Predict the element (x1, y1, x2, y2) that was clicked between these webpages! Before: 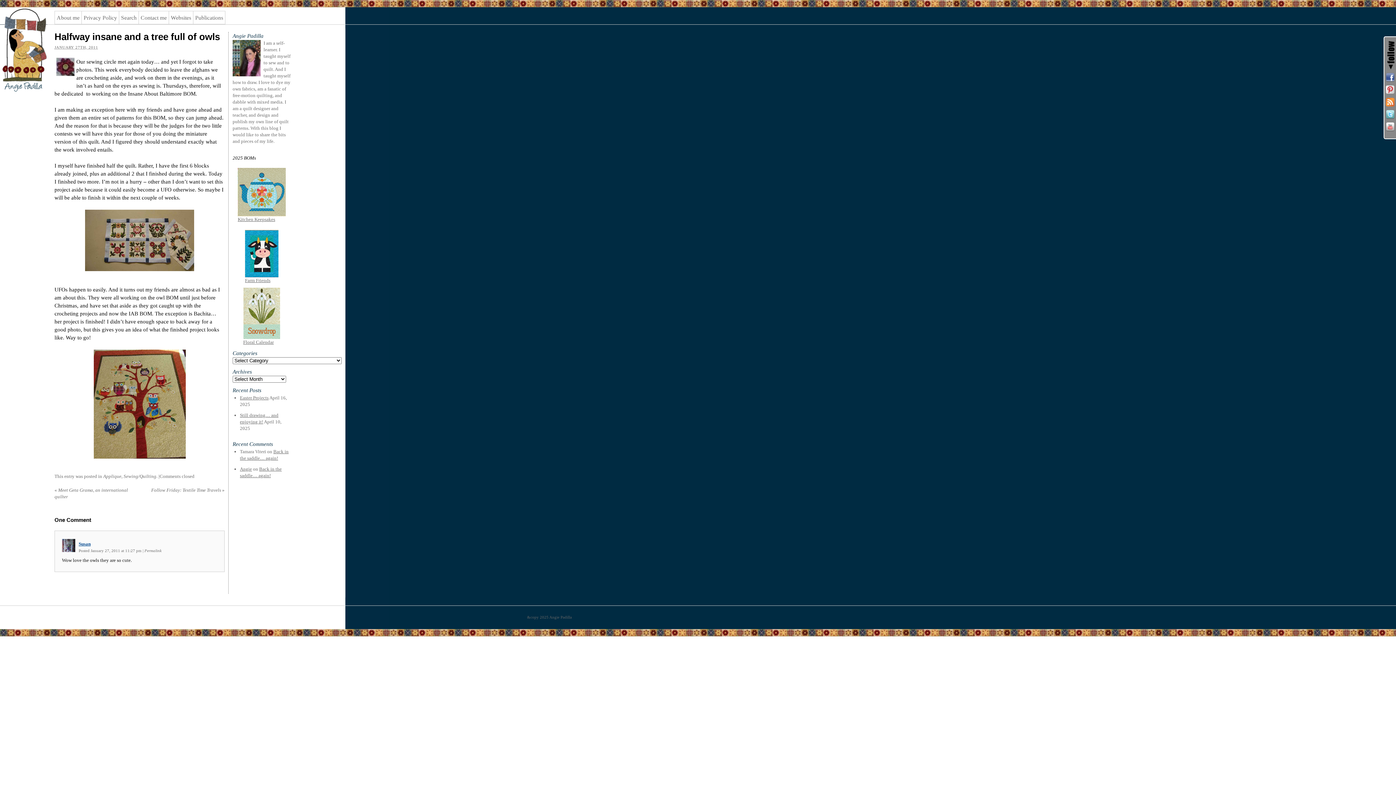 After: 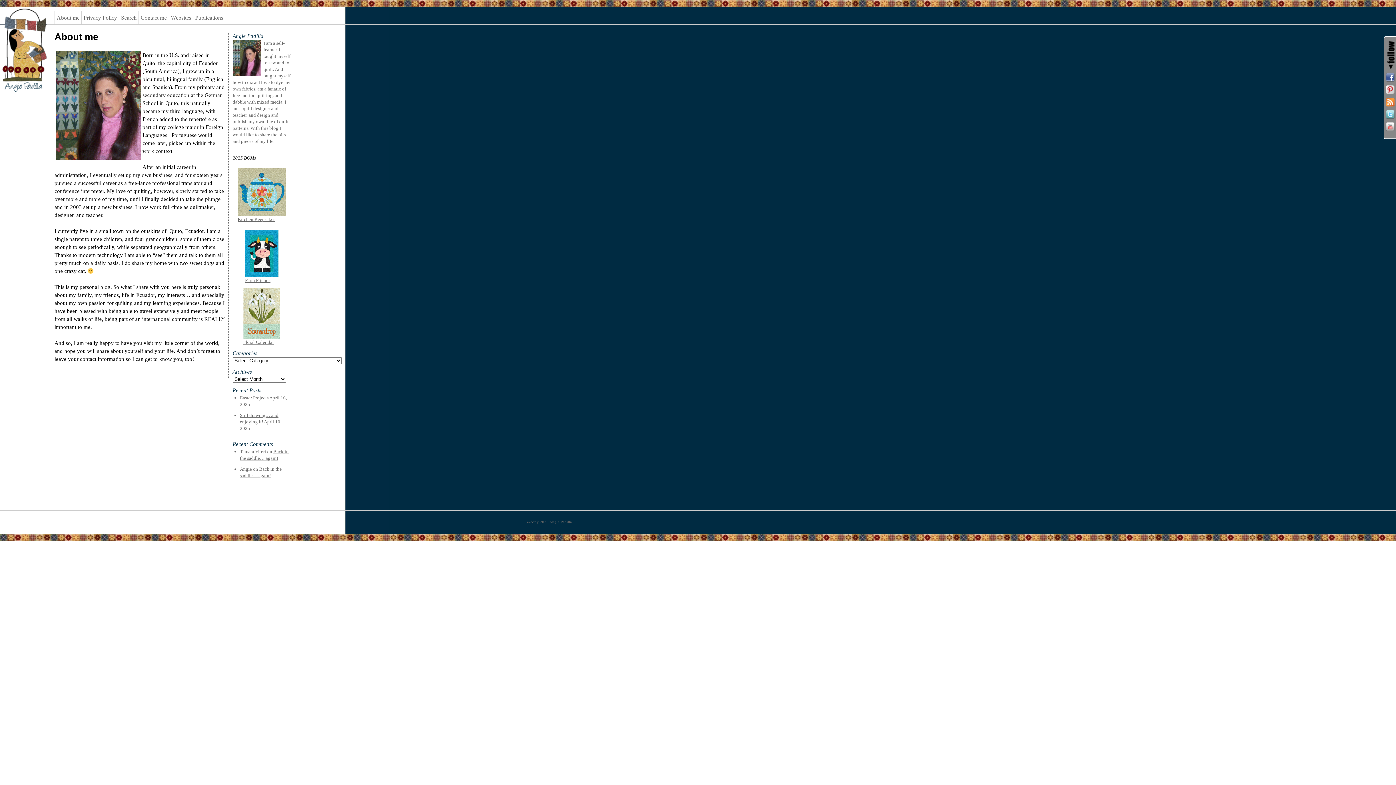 Action: bbox: (54, 10, 81, 24) label: About me